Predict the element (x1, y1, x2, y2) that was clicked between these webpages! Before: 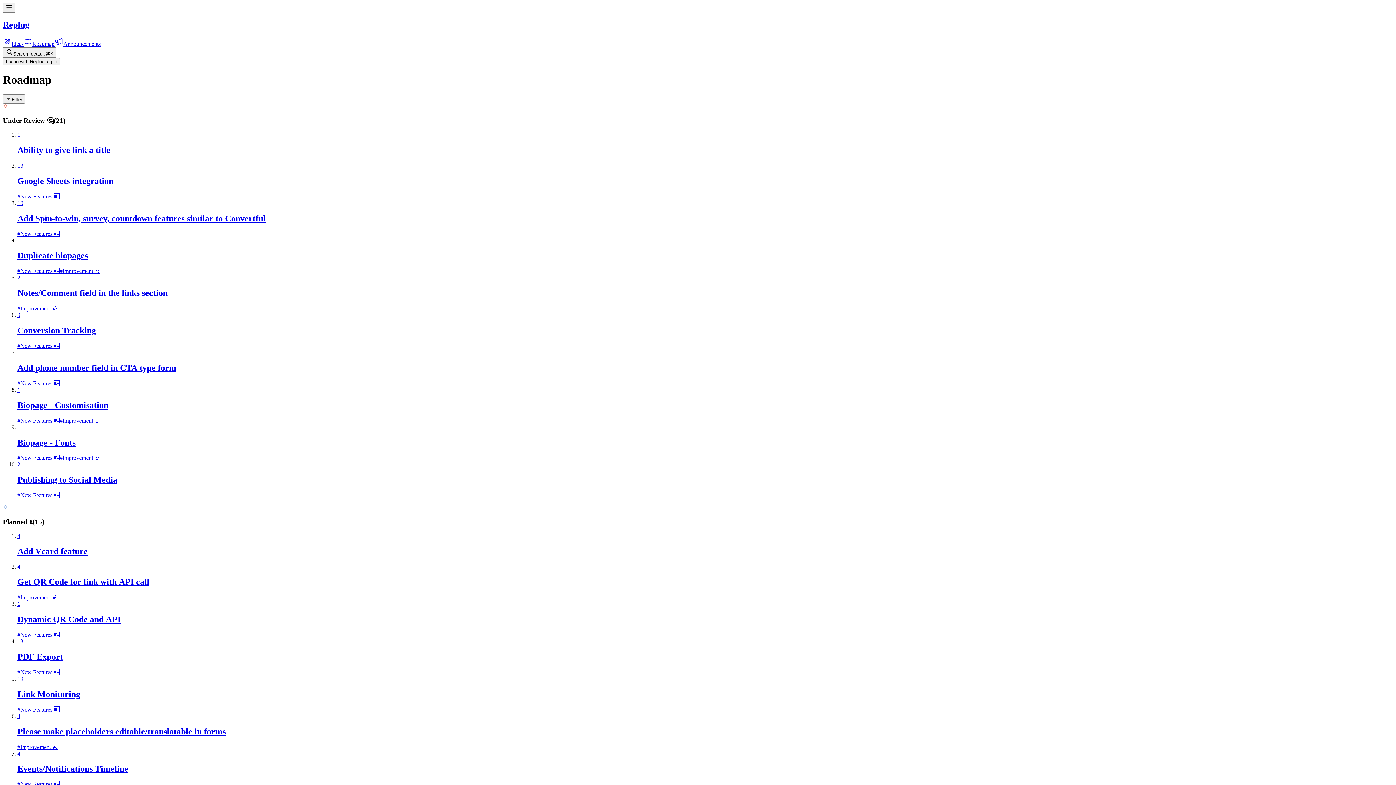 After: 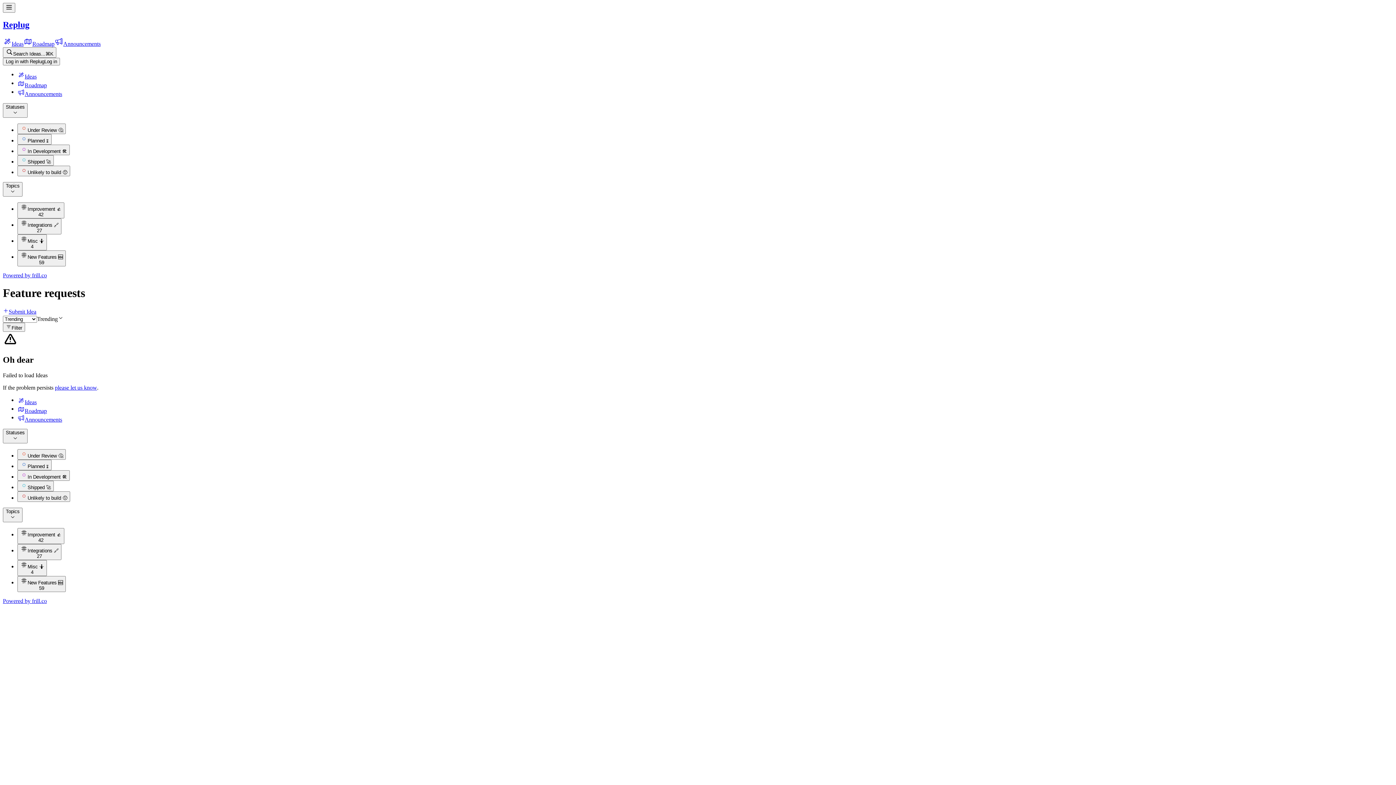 Action: label: Ideas bbox: (2, 40, 23, 46)